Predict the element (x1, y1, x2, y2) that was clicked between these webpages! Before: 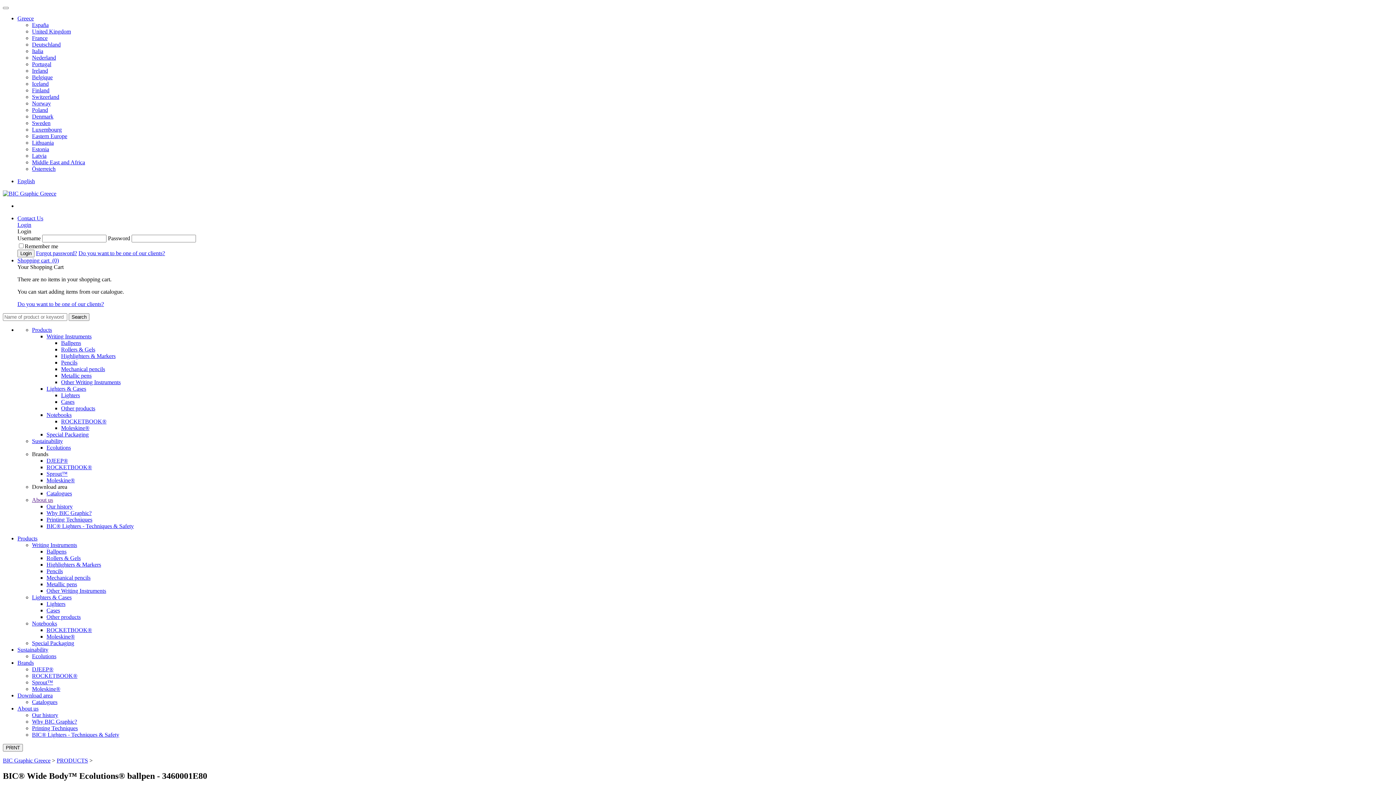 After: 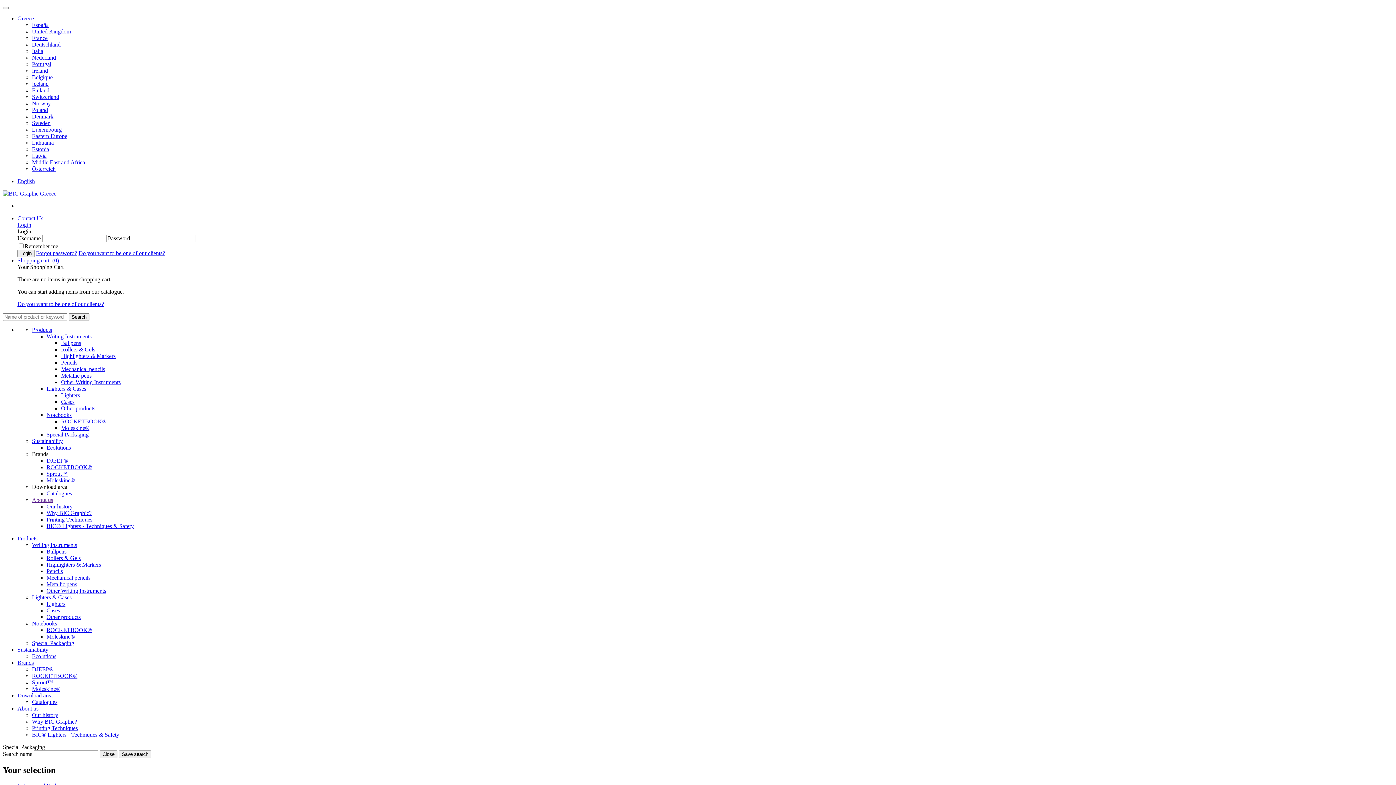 Action: label: Special Packaging bbox: (46, 431, 88, 437)